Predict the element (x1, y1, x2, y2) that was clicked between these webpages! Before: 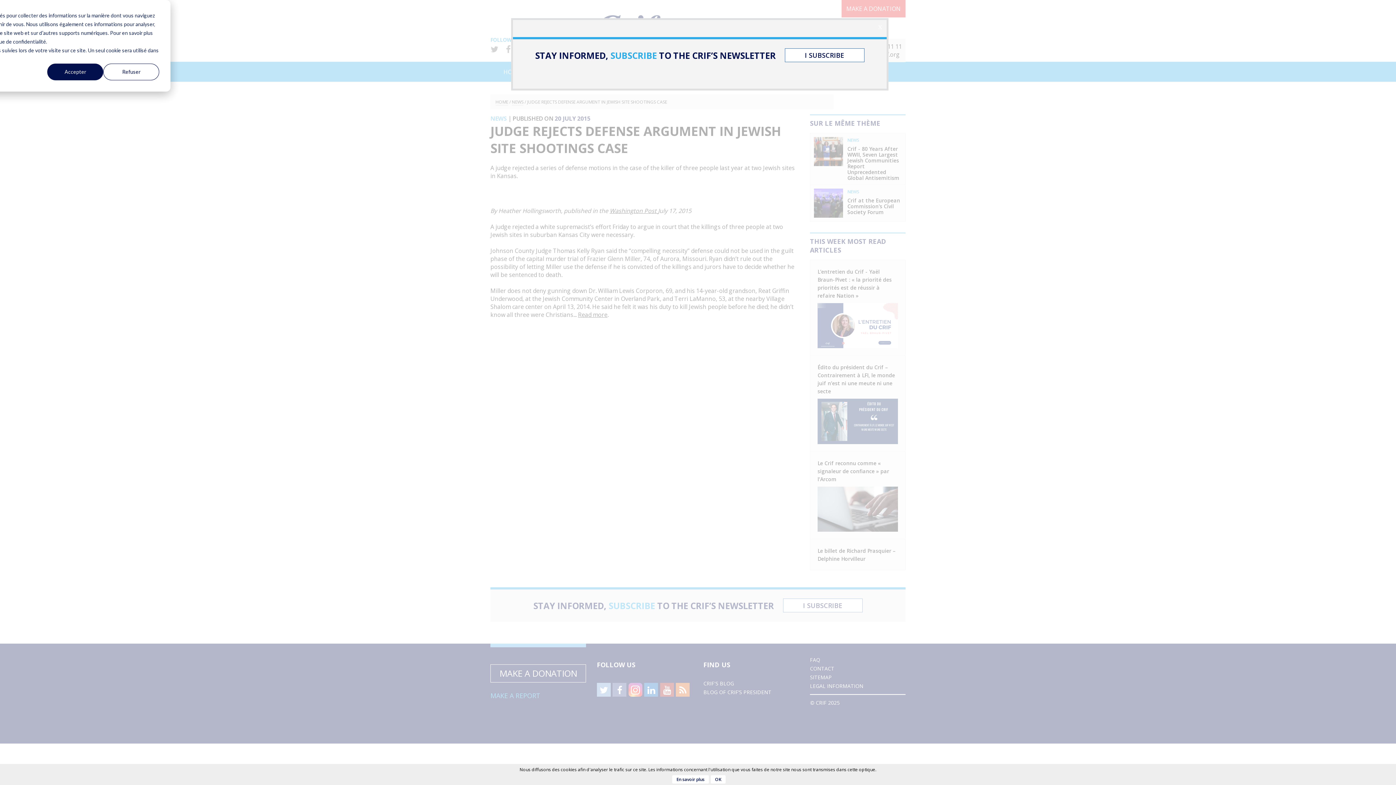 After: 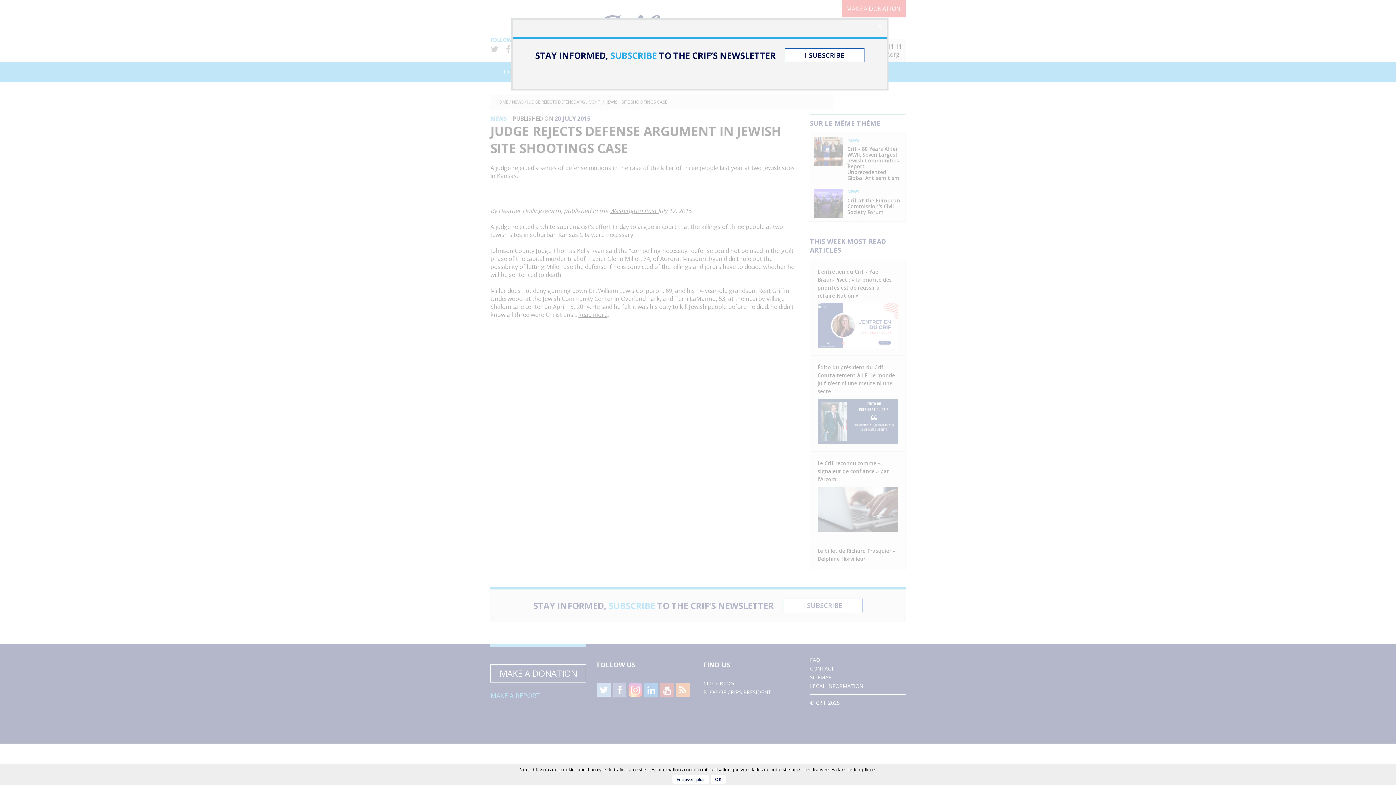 Action: bbox: (103, 63, 159, 80) label: Refuser